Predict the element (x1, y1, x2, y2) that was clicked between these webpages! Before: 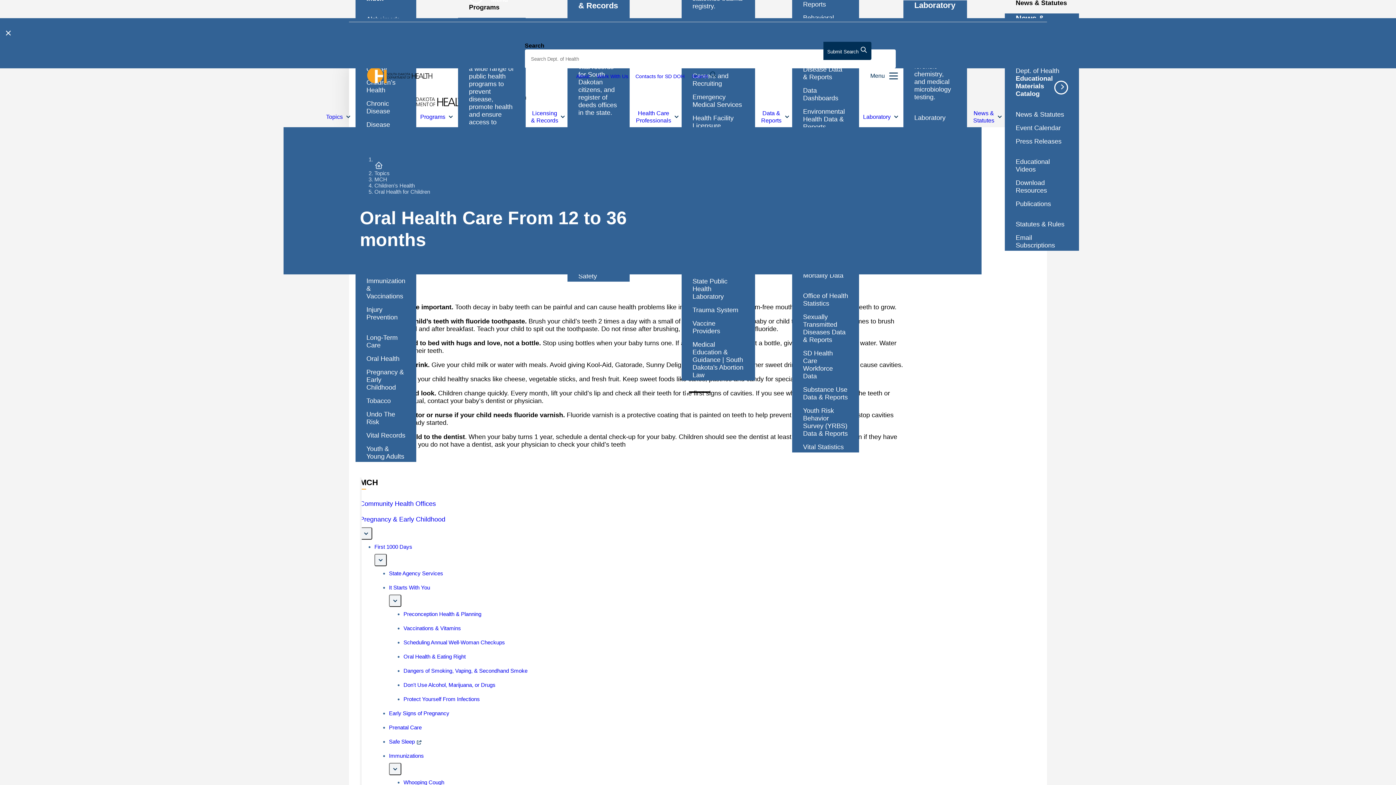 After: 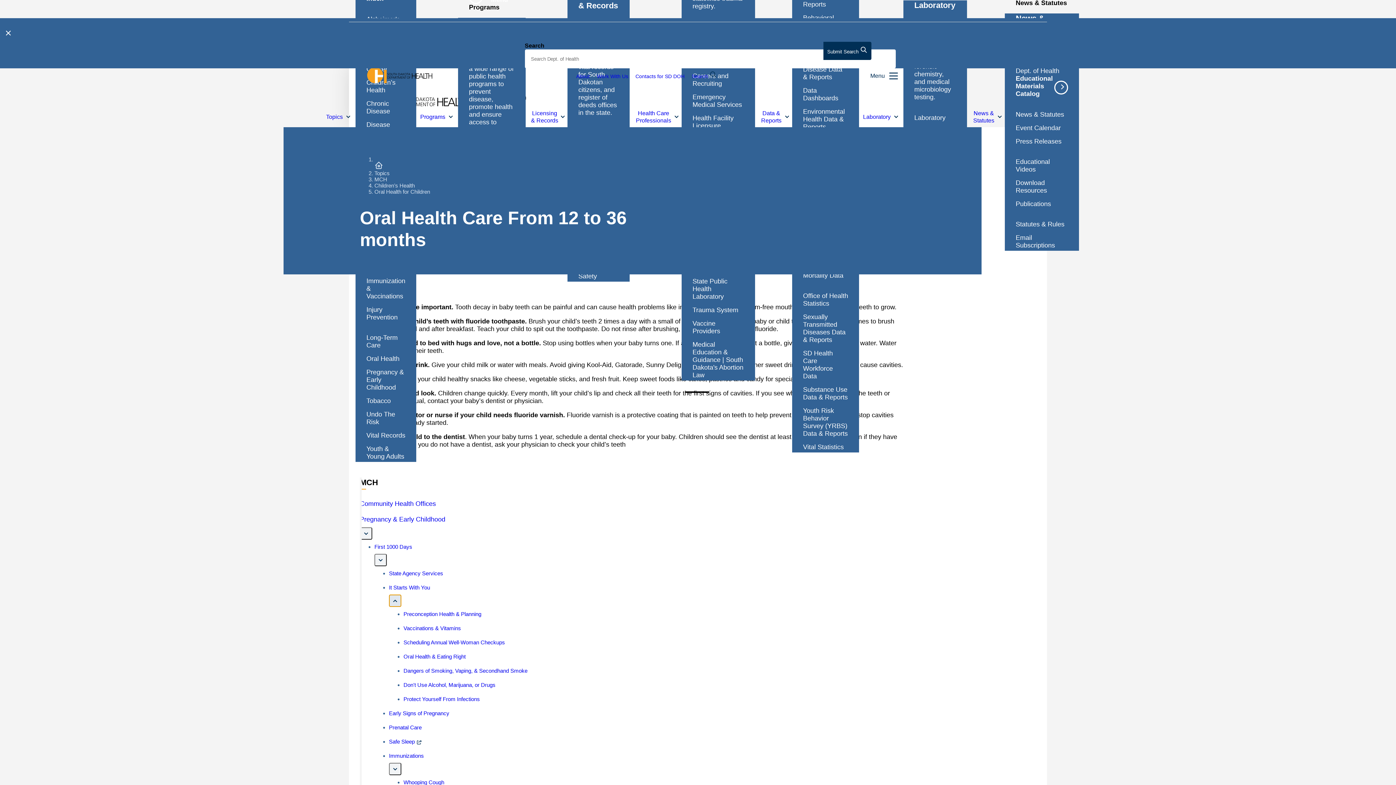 Action: bbox: (389, 594, 401, 607) label: Toggle items under It Starts With You